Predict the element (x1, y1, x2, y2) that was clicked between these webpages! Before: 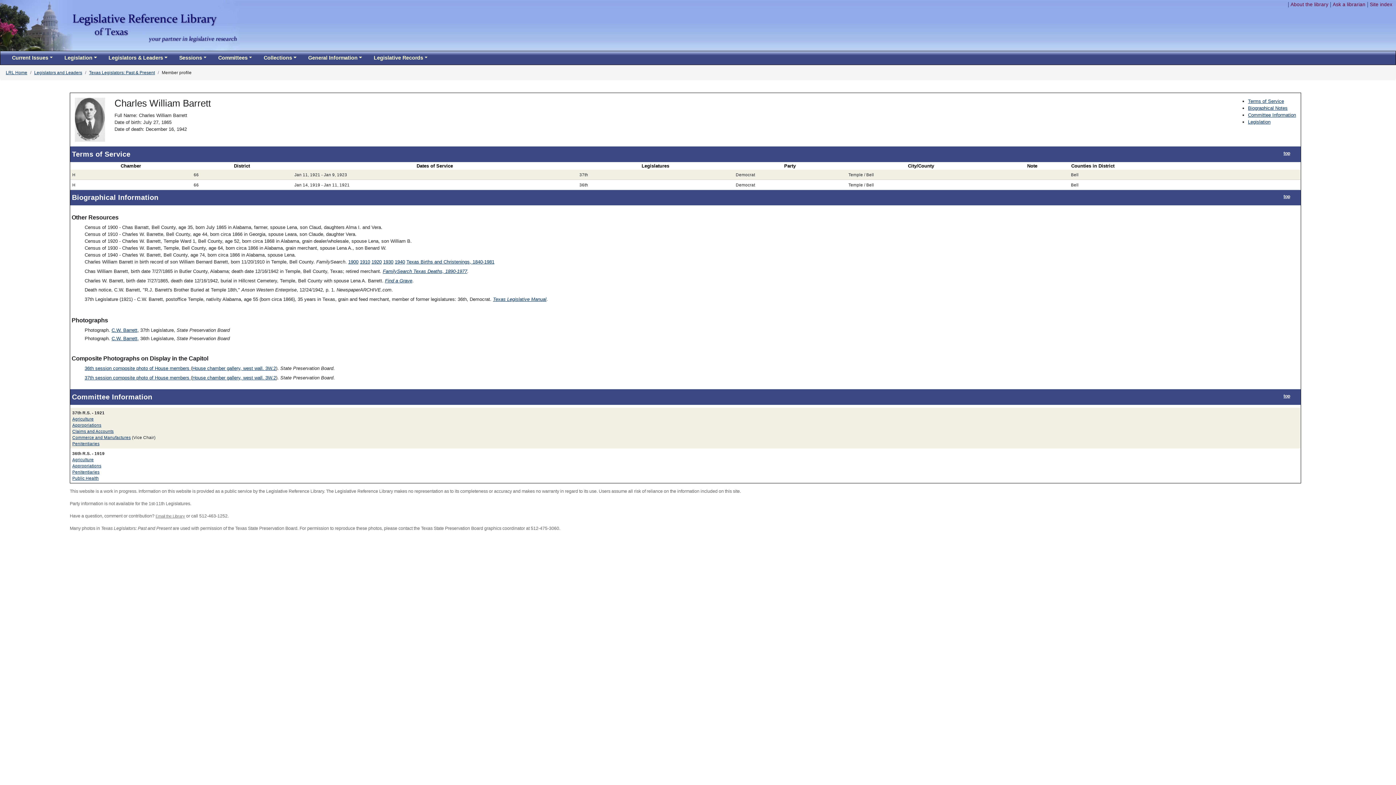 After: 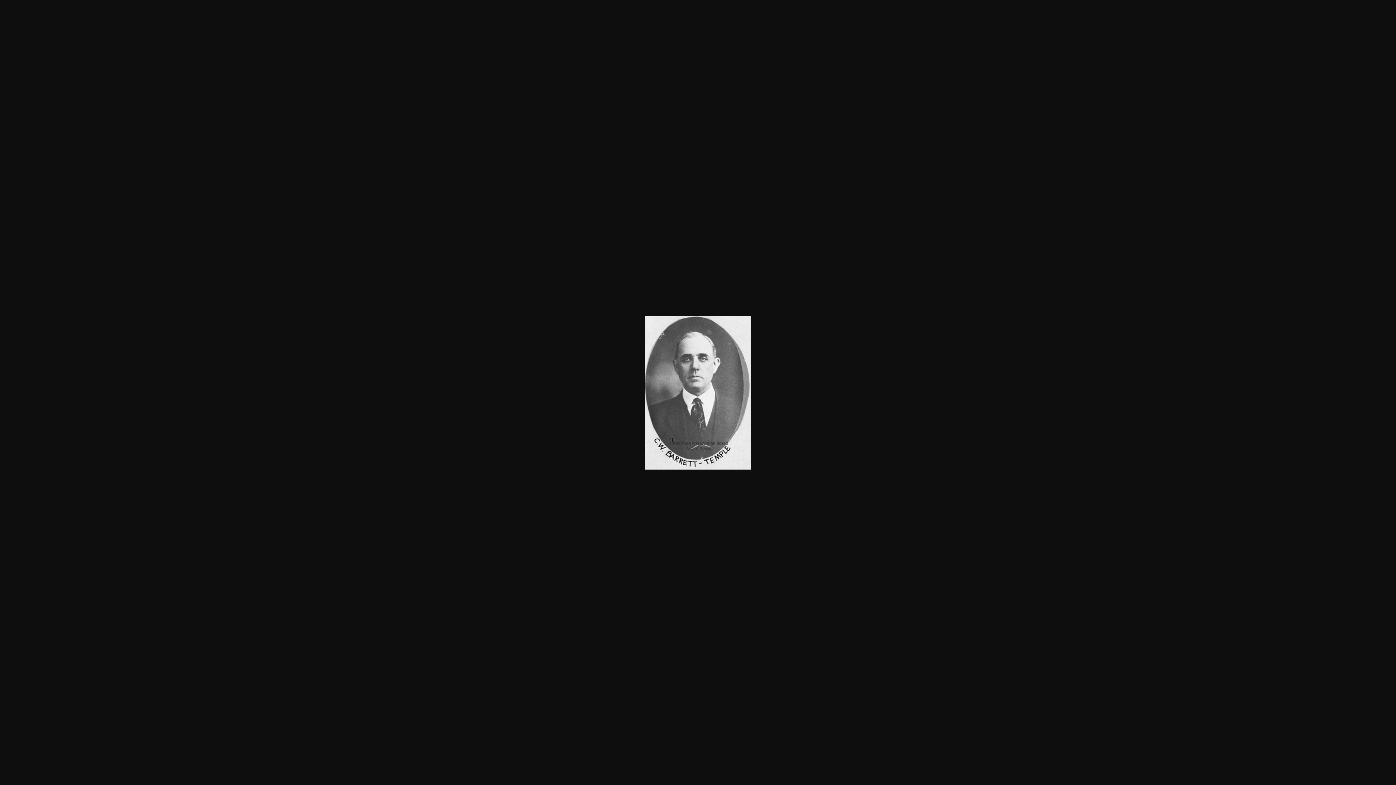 Action: bbox: (74, 116, 105, 122)